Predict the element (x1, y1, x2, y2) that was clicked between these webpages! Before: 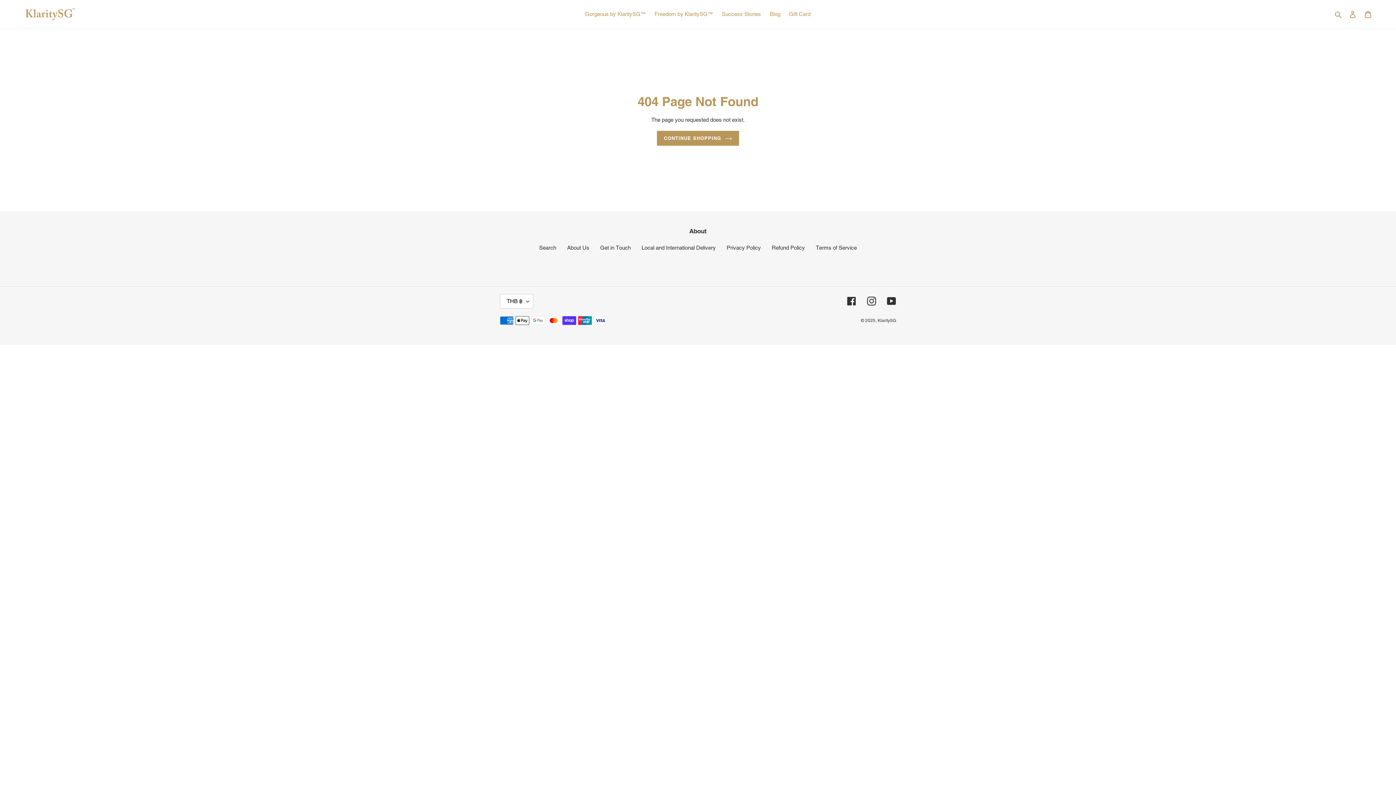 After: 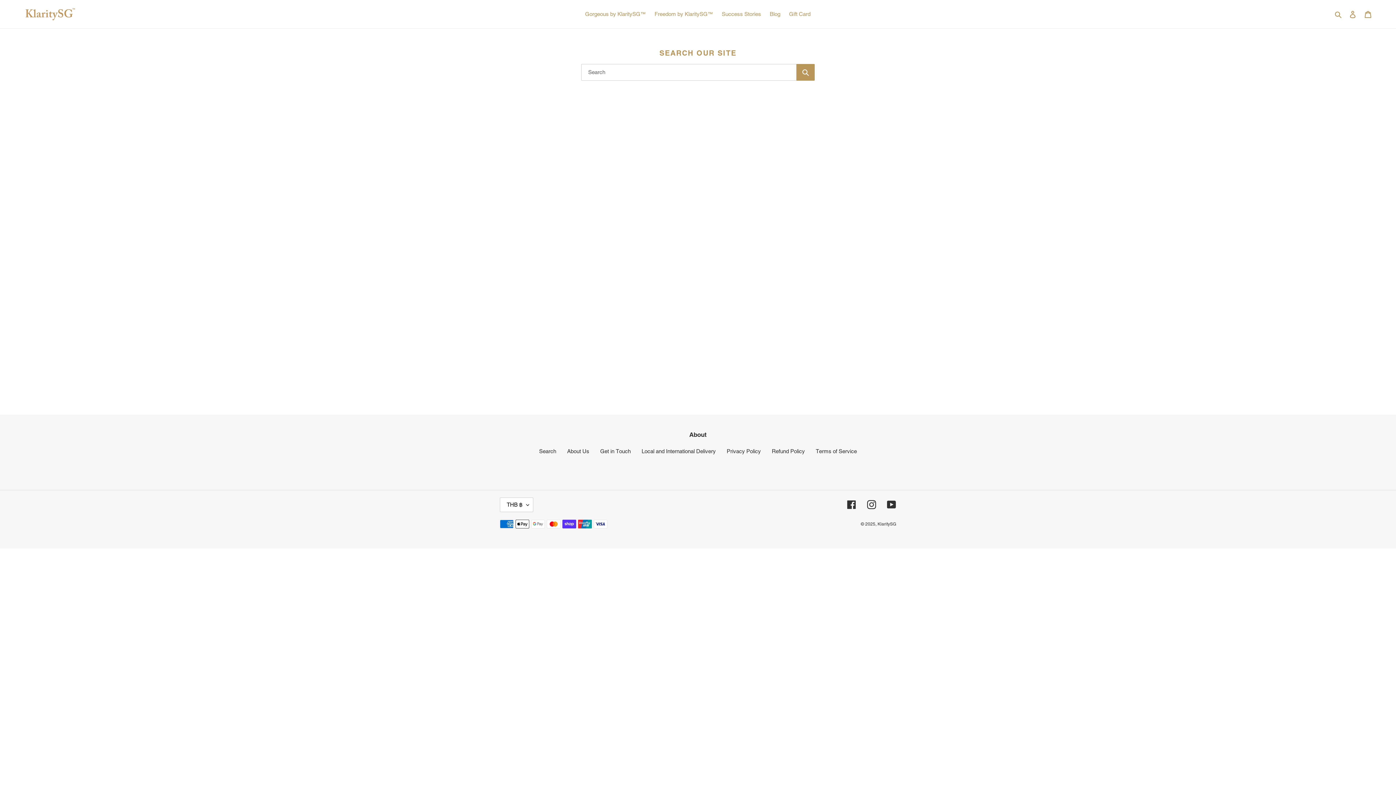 Action: bbox: (539, 244, 556, 250) label: Search